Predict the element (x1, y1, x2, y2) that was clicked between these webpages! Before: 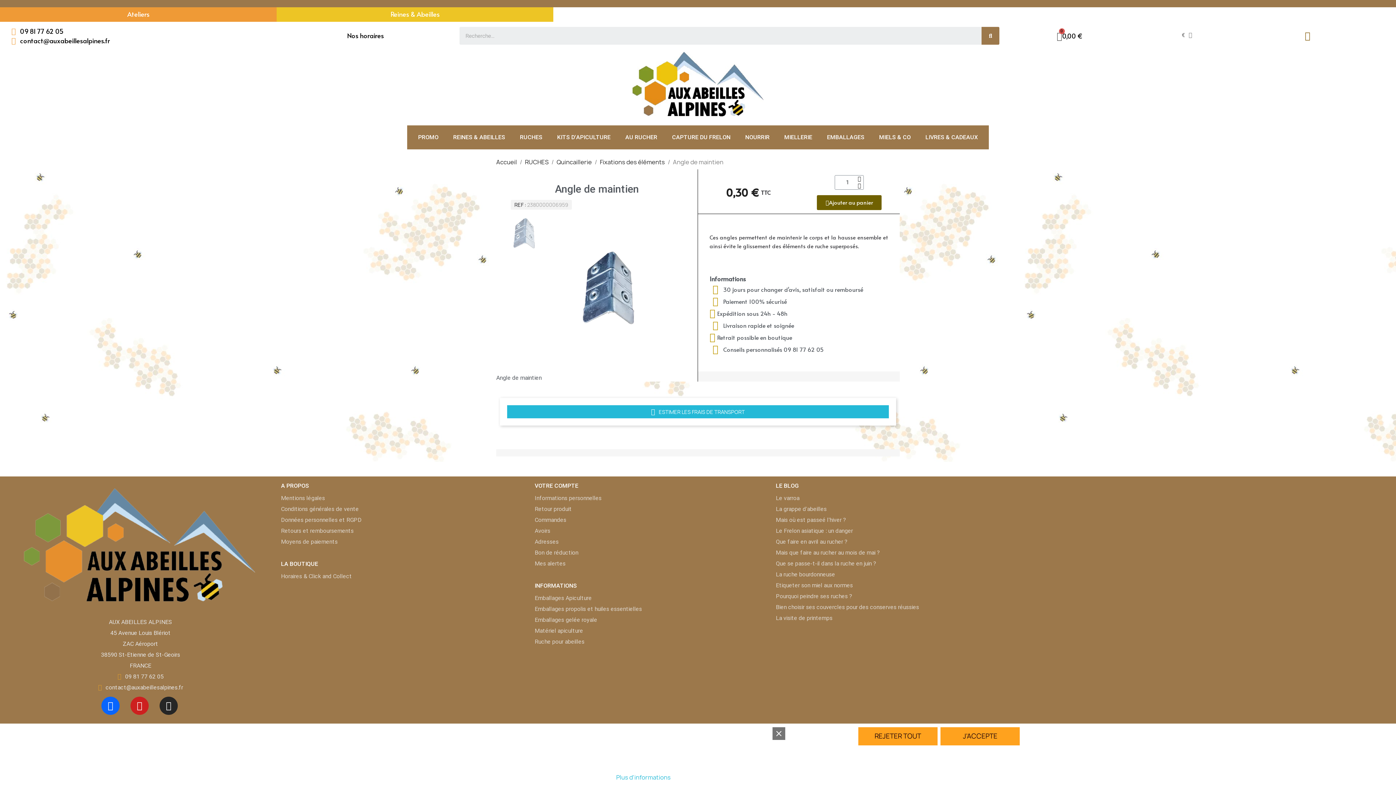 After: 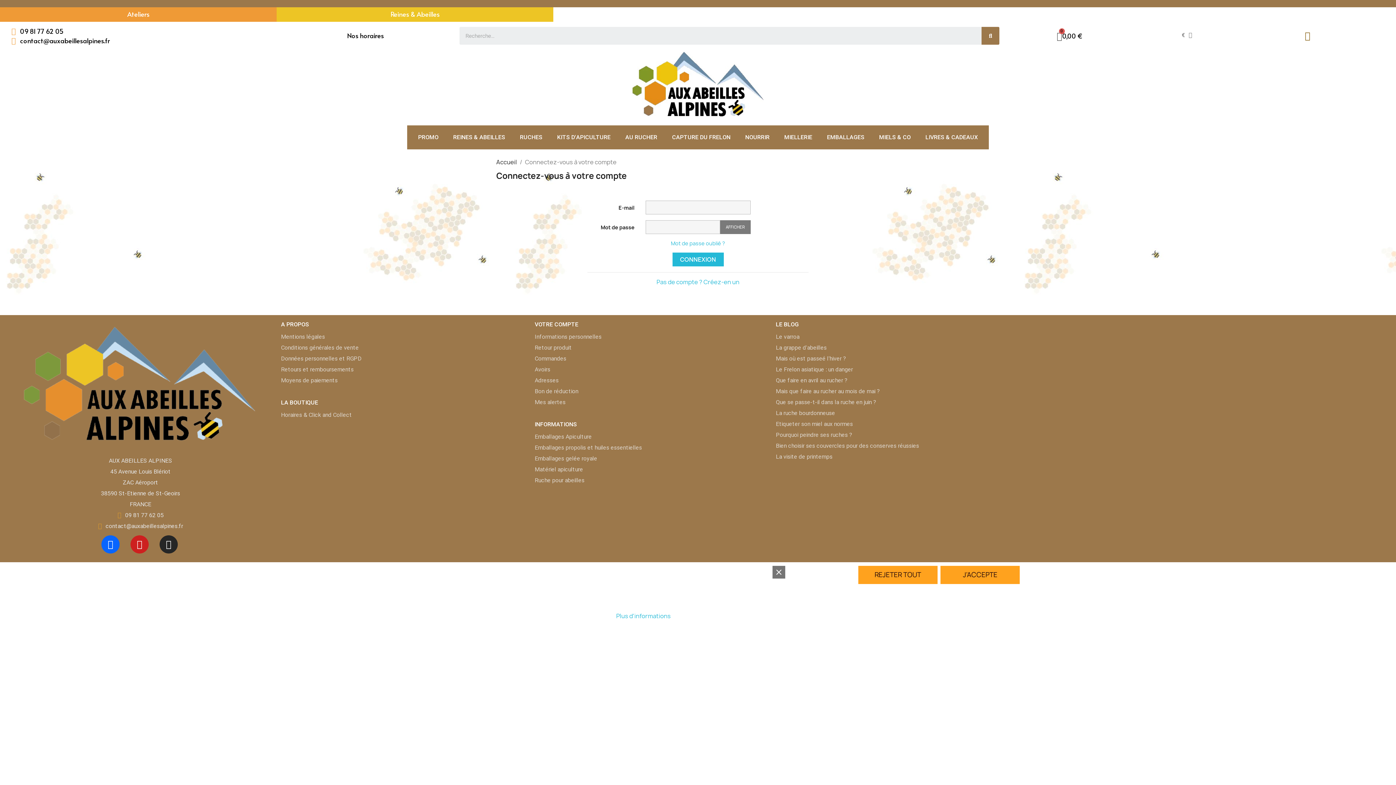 Action: bbox: (534, 549, 772, 556) label: Bon de réduction